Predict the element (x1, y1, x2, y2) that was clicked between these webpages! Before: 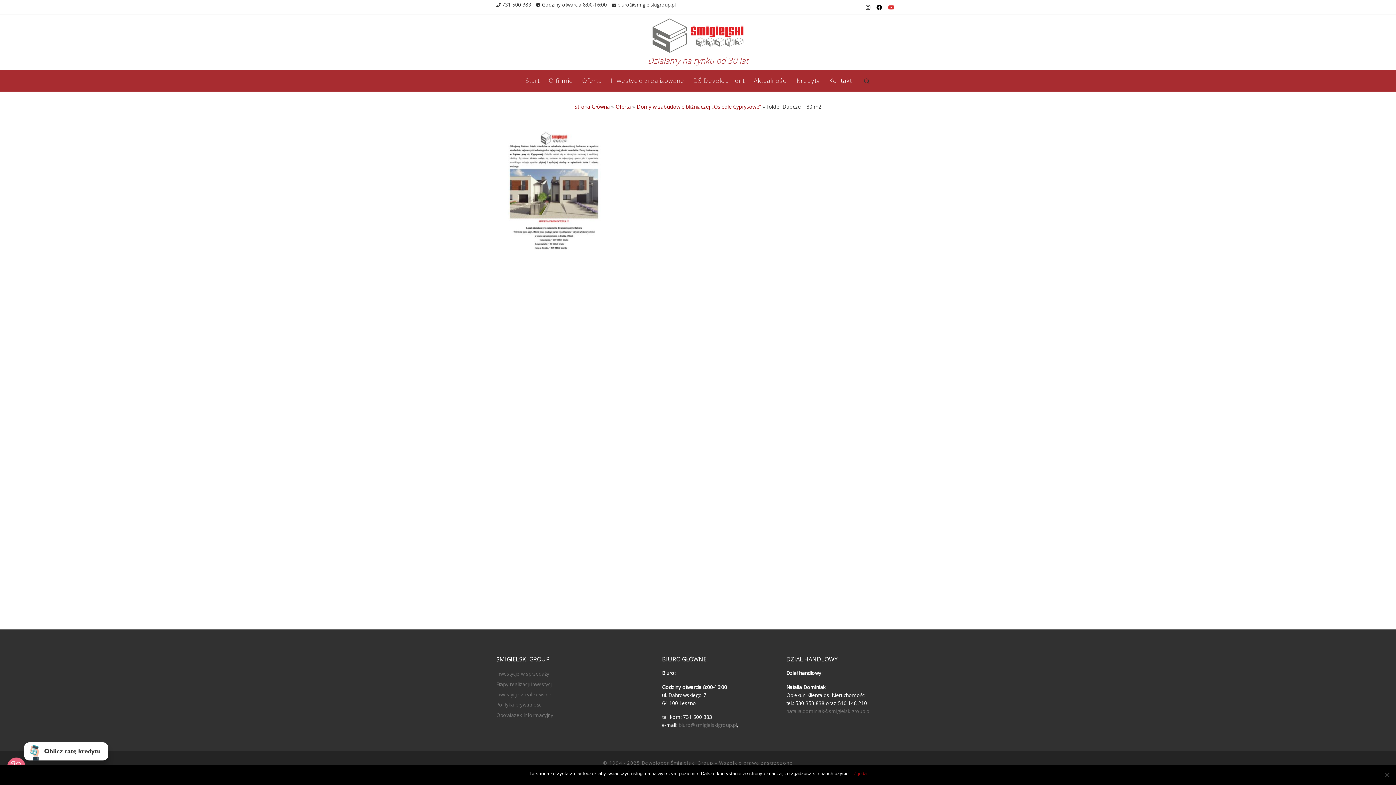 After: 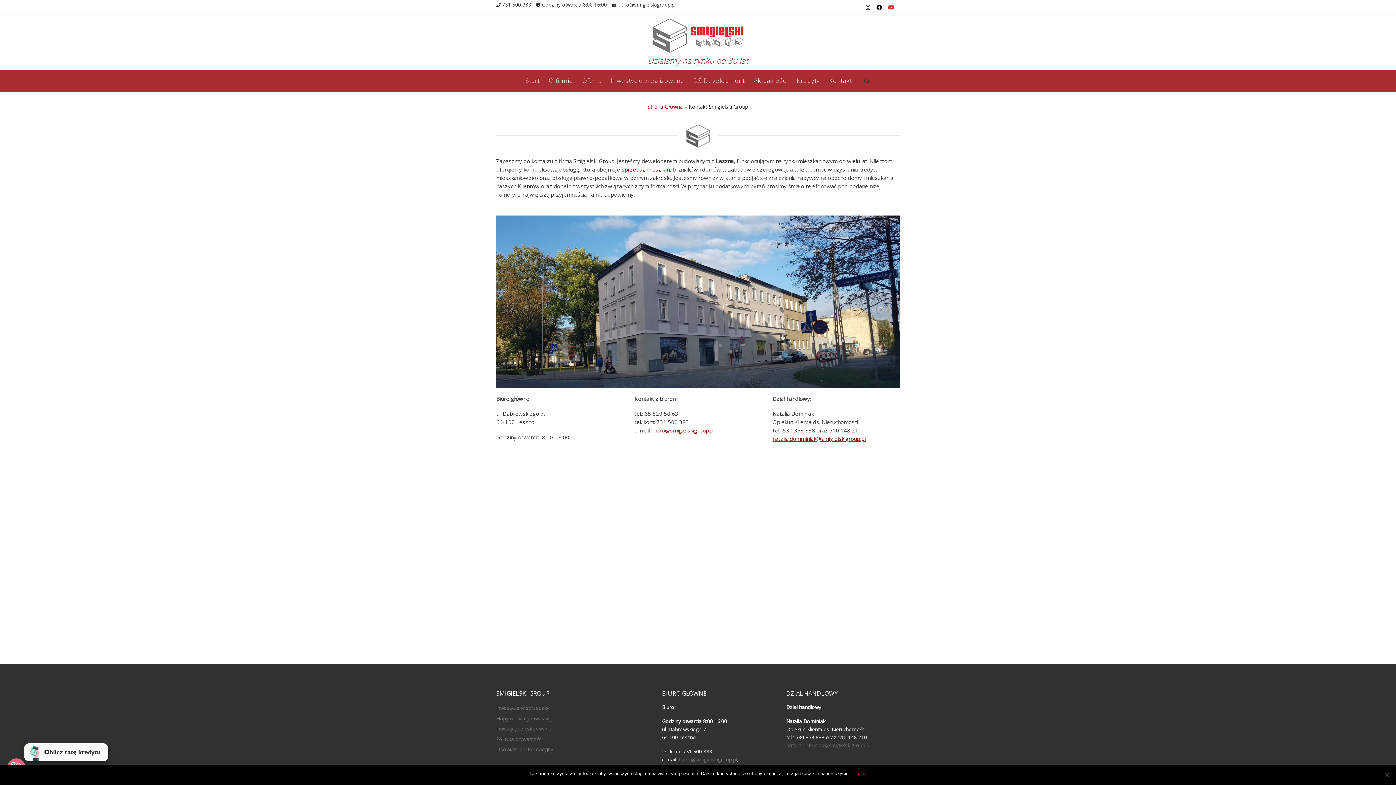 Action: label: Kontakt bbox: (827, 73, 854, 88)